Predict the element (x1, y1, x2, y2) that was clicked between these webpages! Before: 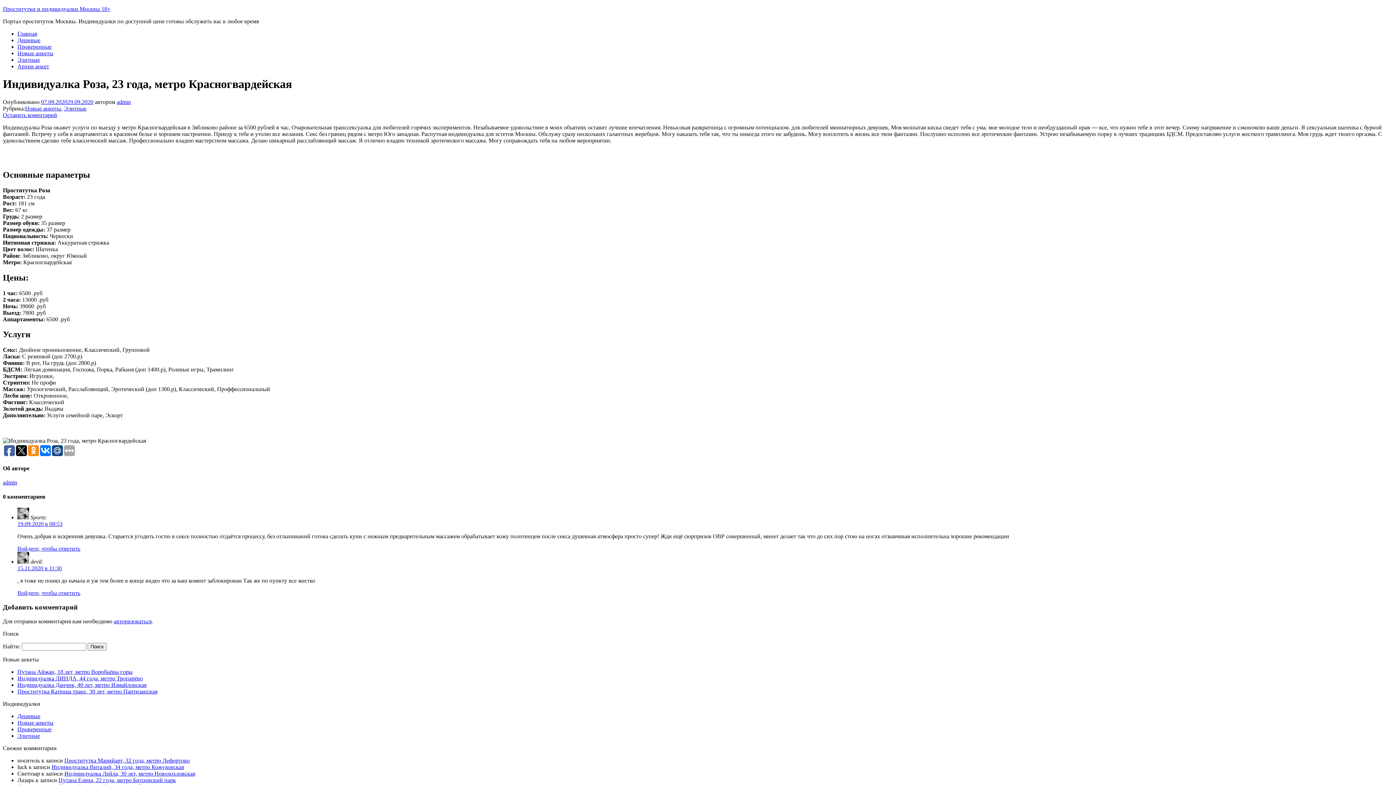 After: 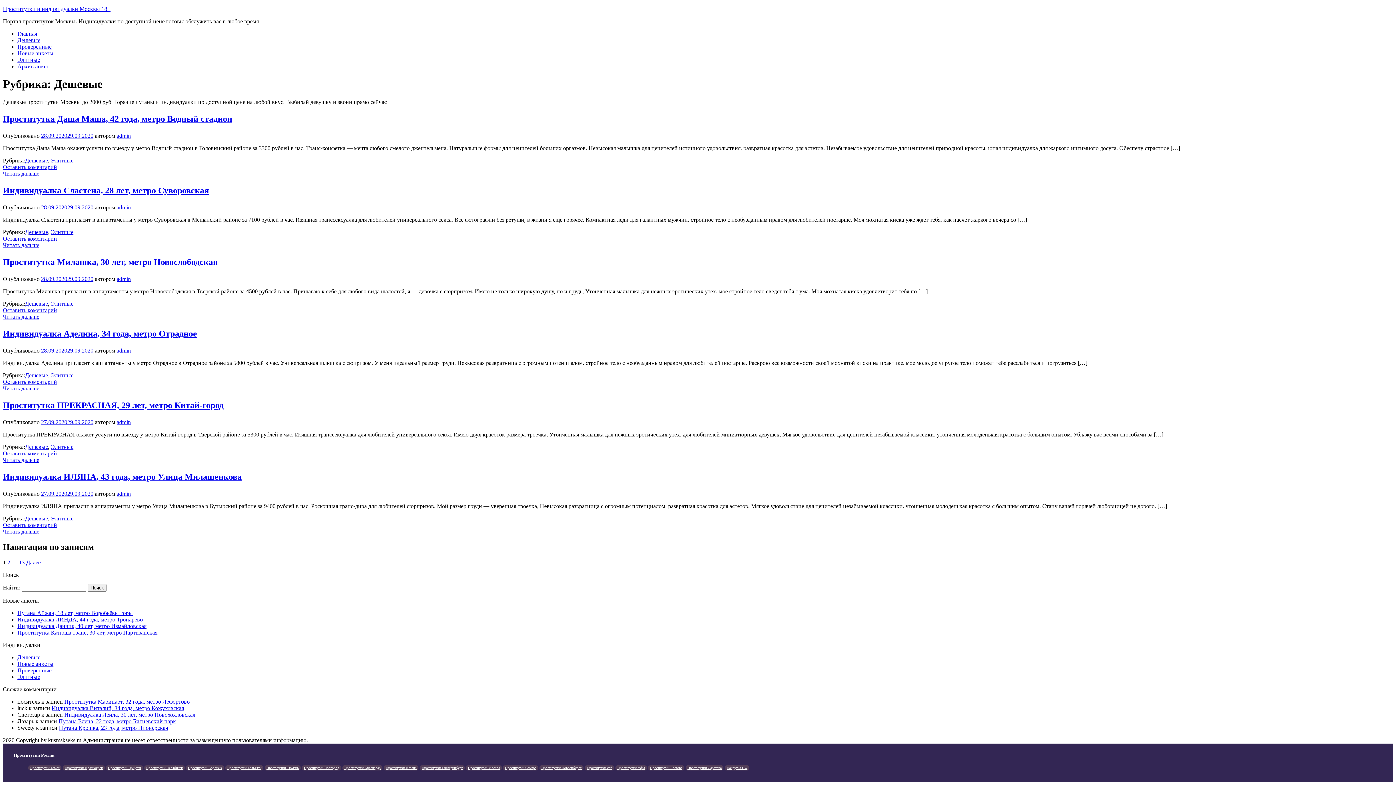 Action: label: Дешевые bbox: (17, 37, 40, 43)